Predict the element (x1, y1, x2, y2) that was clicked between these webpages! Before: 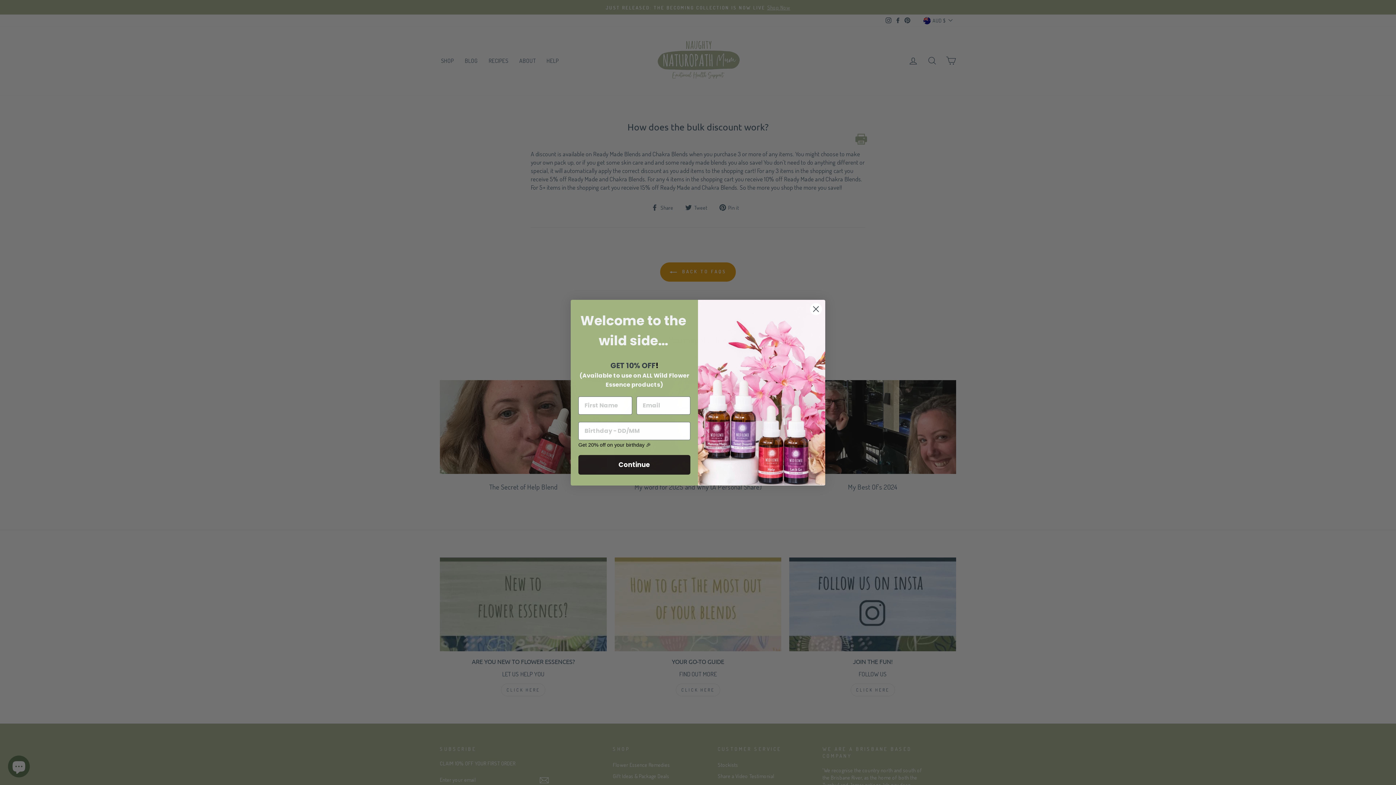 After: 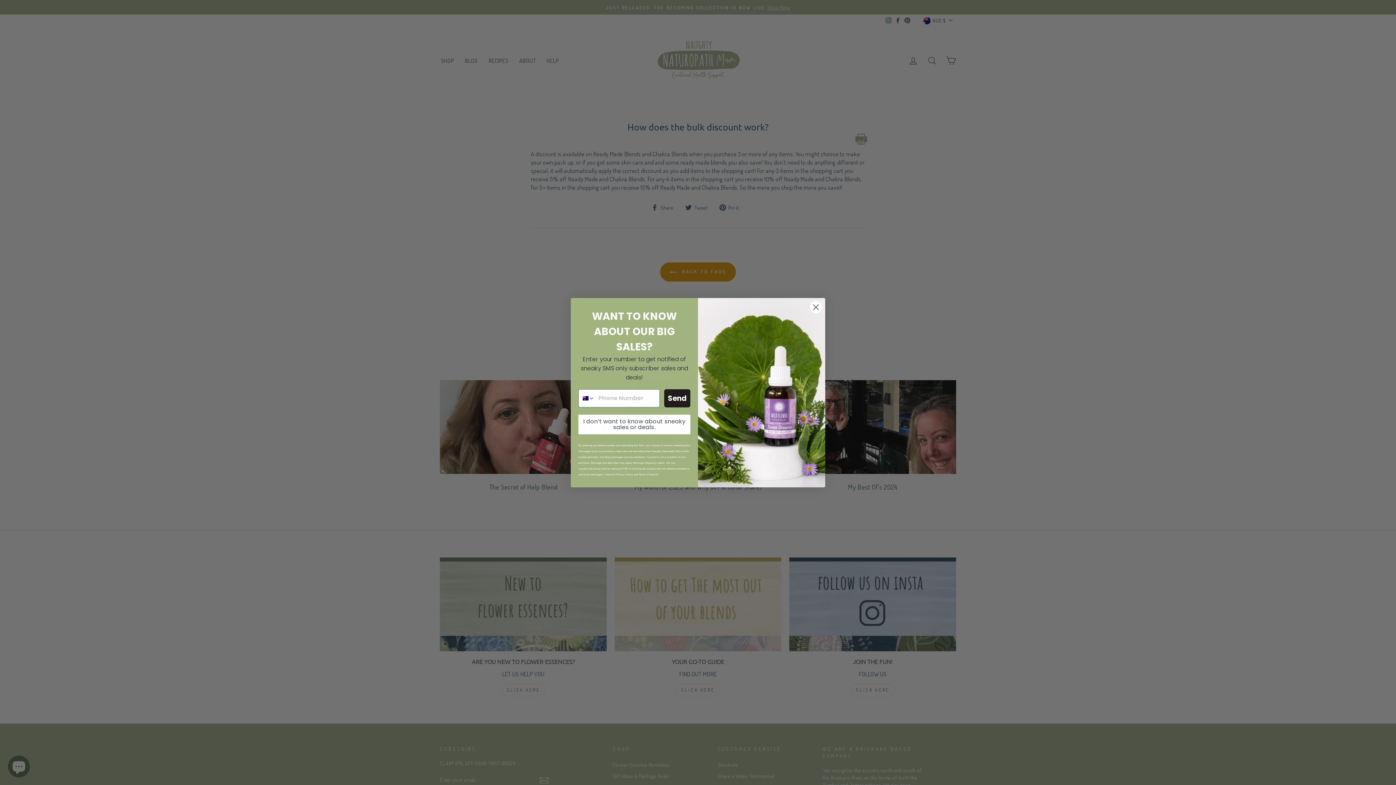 Action: label: Continue bbox: (578, 455, 690, 474)